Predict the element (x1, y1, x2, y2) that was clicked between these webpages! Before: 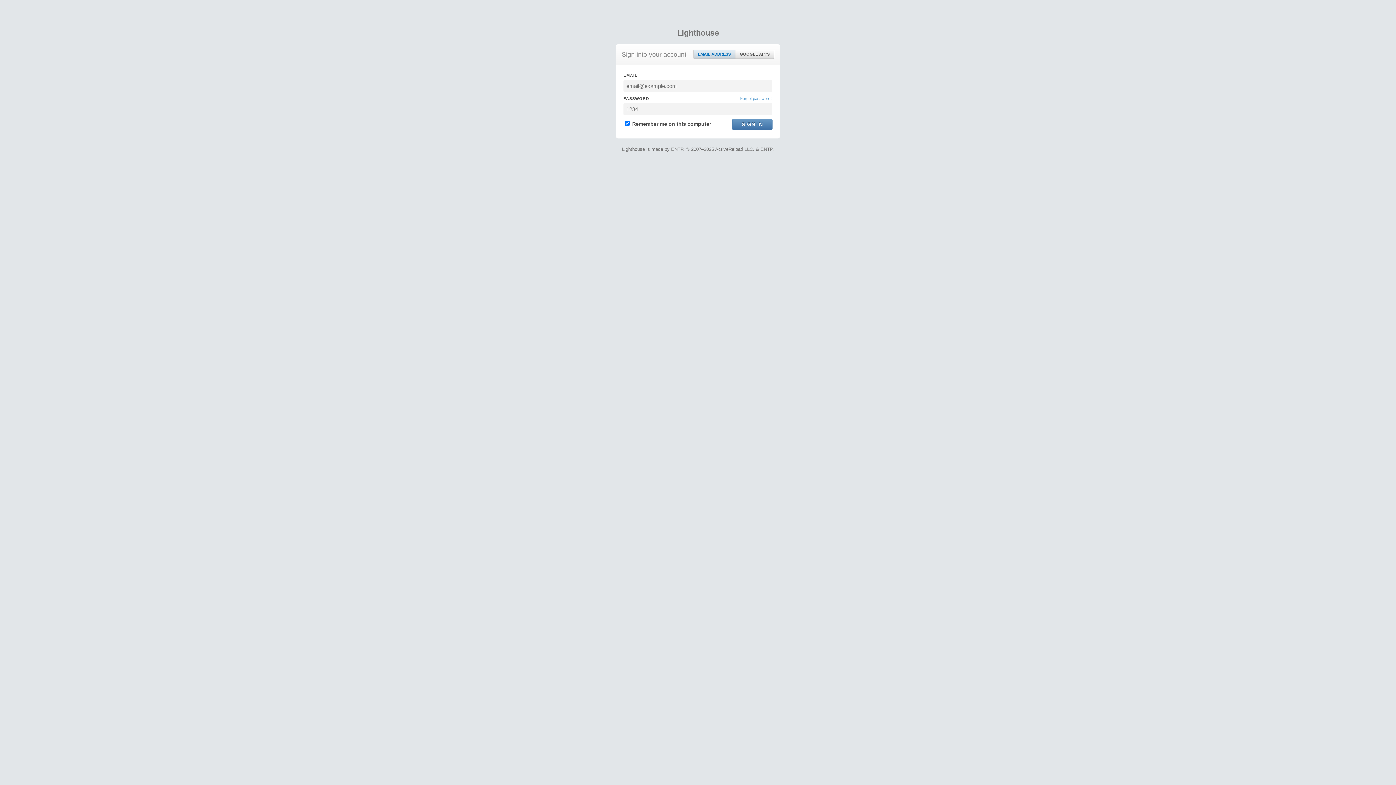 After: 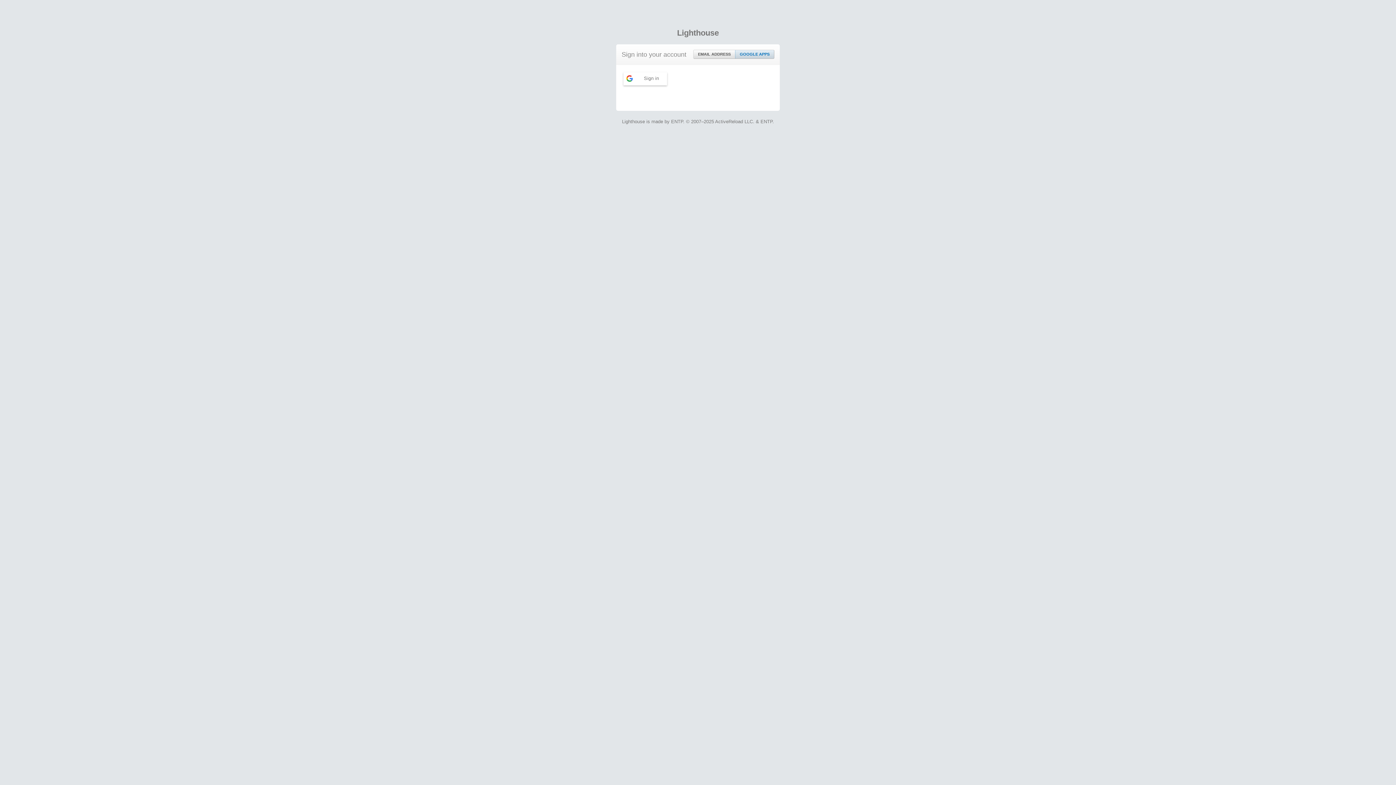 Action: bbox: (735, 50, 774, 58) label: GOOGLE APPS